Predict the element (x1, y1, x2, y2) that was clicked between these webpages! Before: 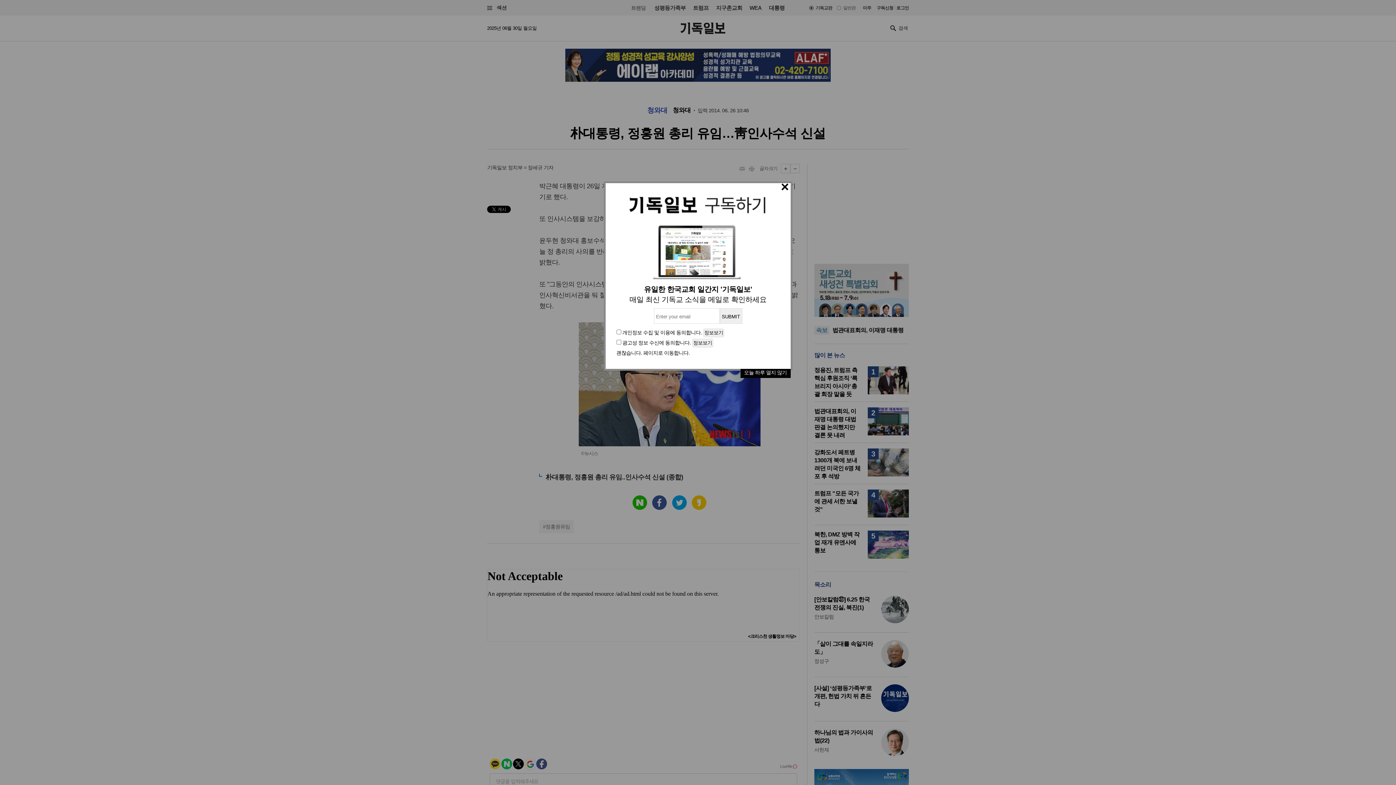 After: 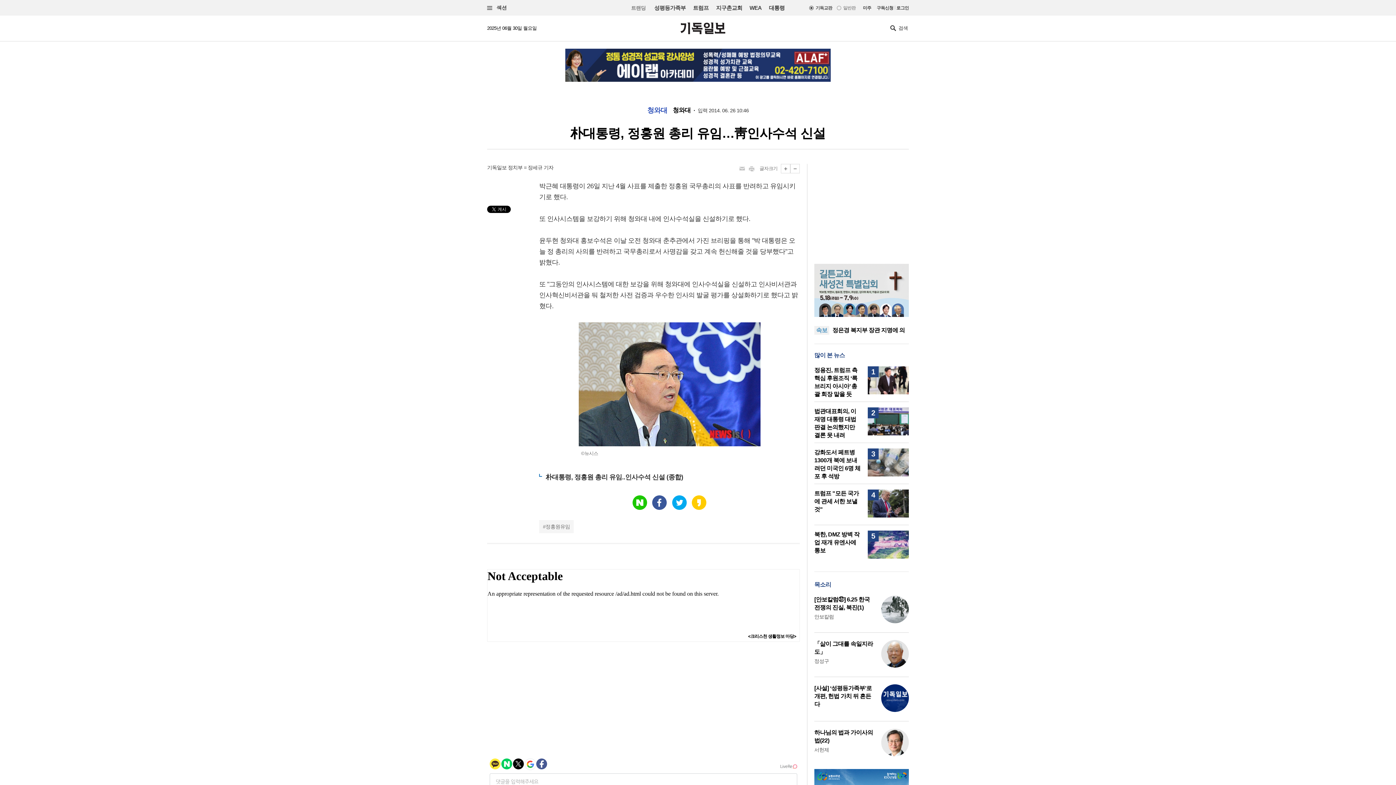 Action: bbox: (616, 350, 689, 356) label: 괜찮습니다. 페이지로 이동합니다.